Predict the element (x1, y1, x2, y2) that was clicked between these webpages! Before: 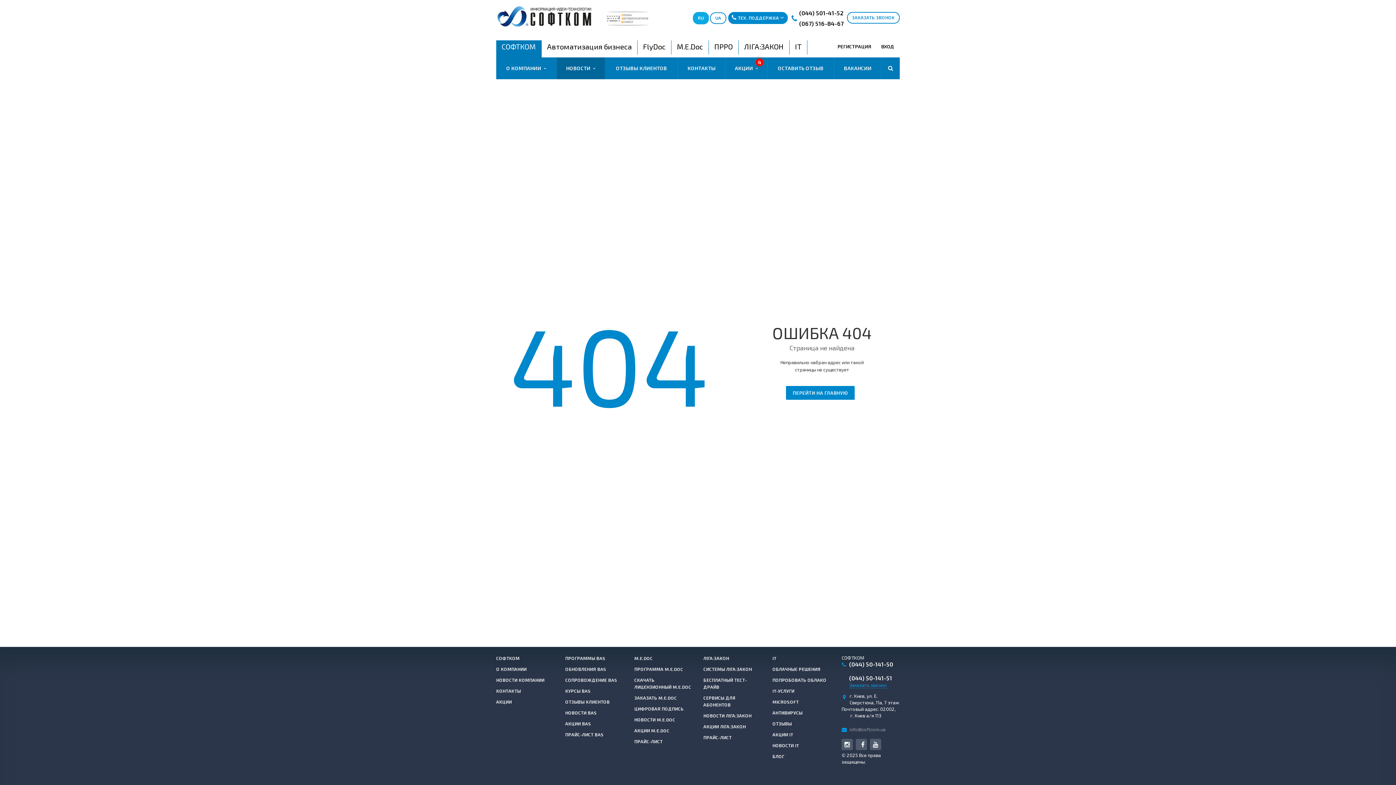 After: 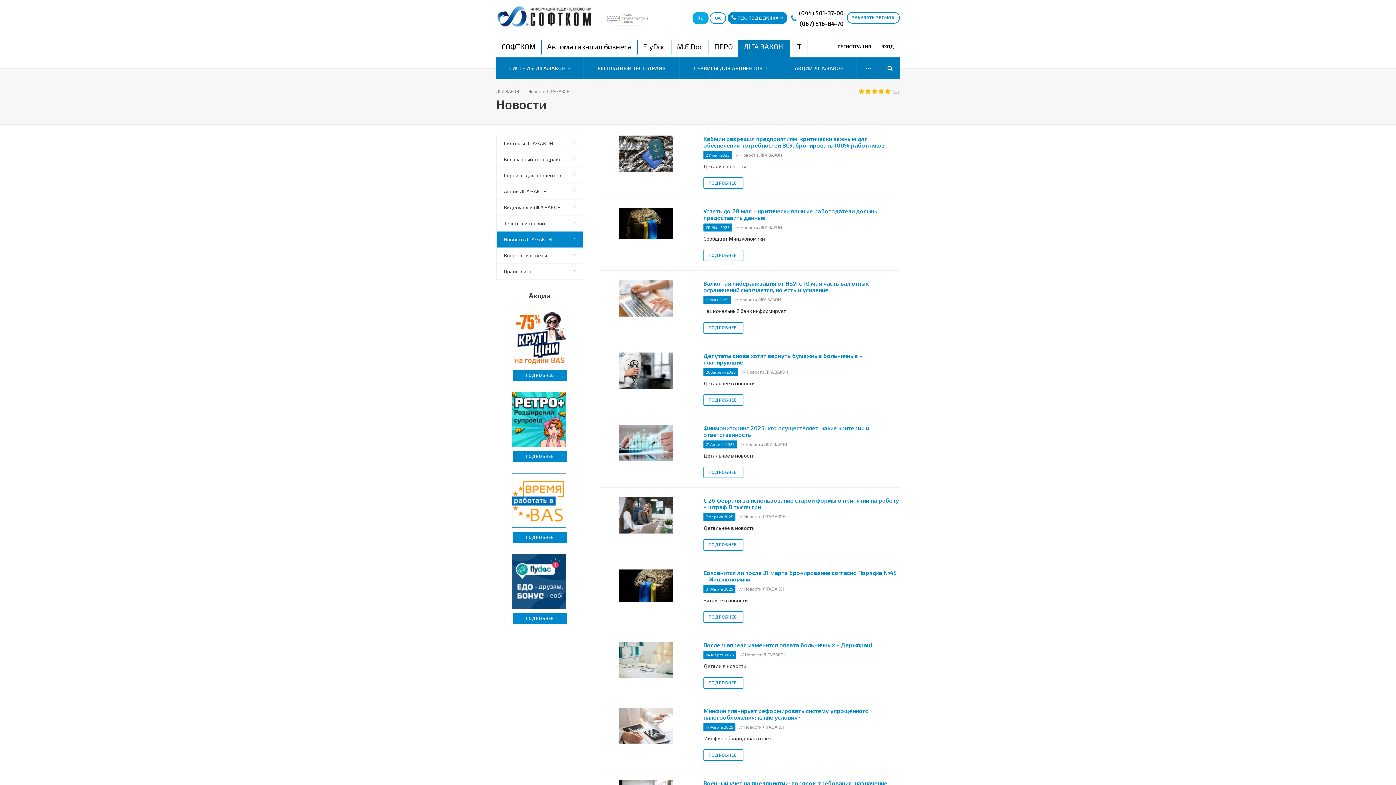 Action: bbox: (703, 713, 751, 718) label: НОВОСТИ ЛІГА:ЗАКОН